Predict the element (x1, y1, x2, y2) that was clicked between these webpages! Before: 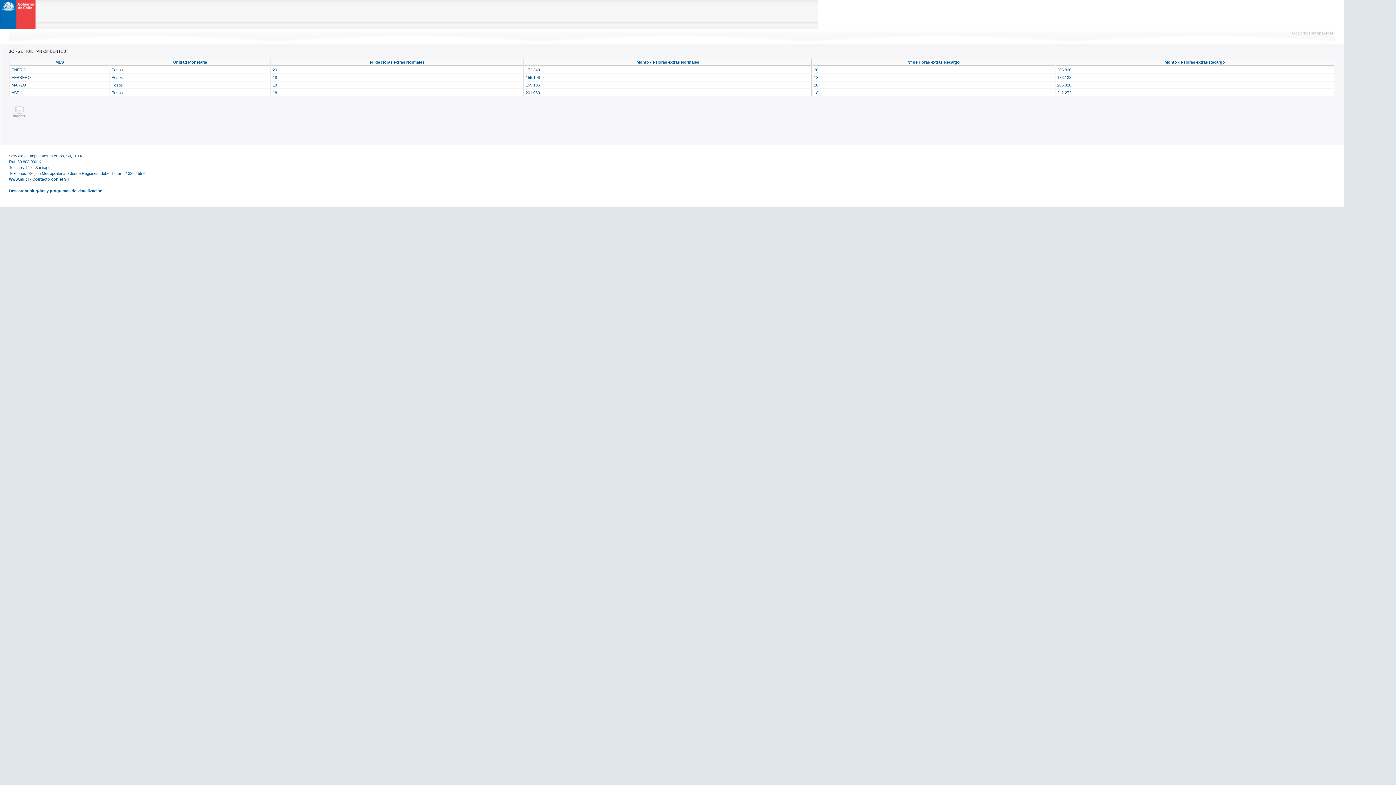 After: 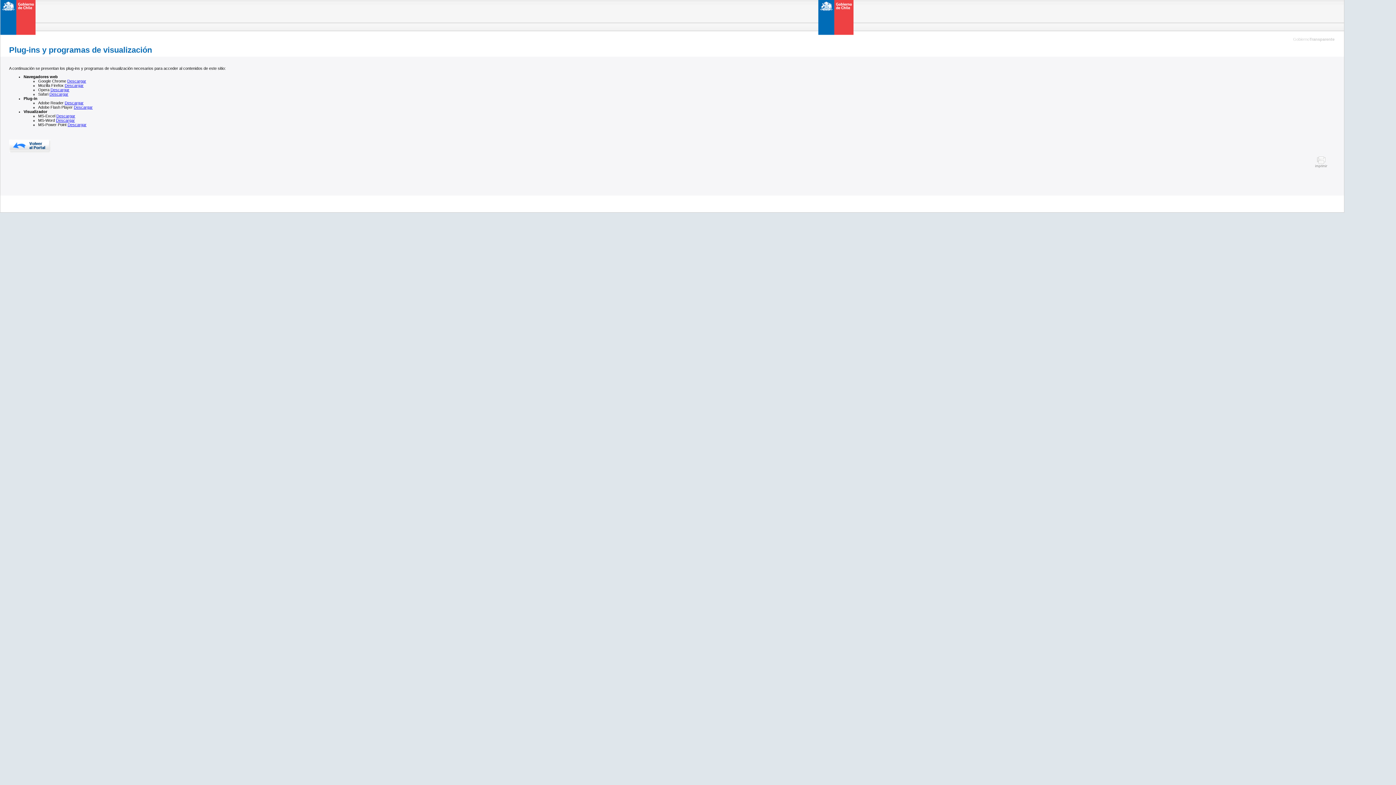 Action: bbox: (9, 188, 102, 193) label: Descargar plug-ins y programas de visualización